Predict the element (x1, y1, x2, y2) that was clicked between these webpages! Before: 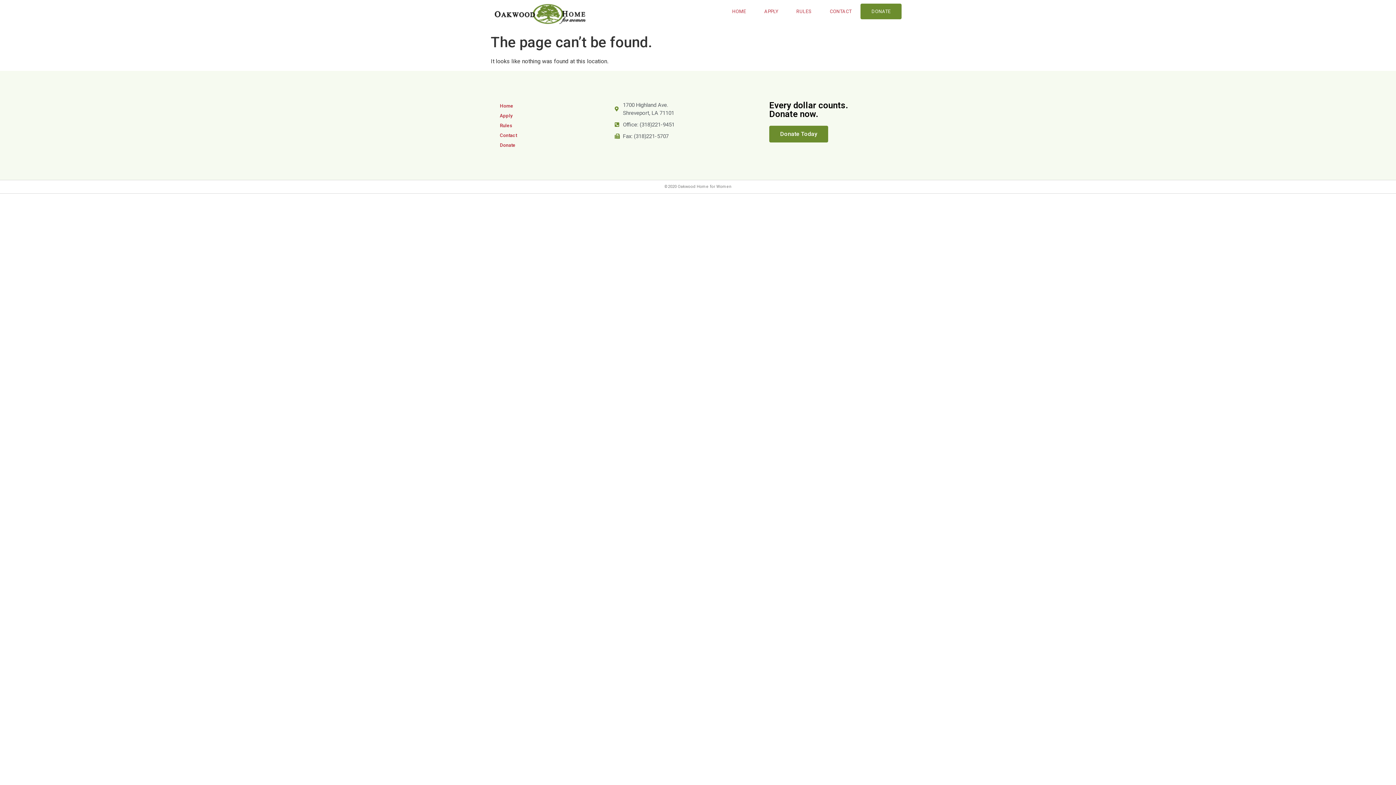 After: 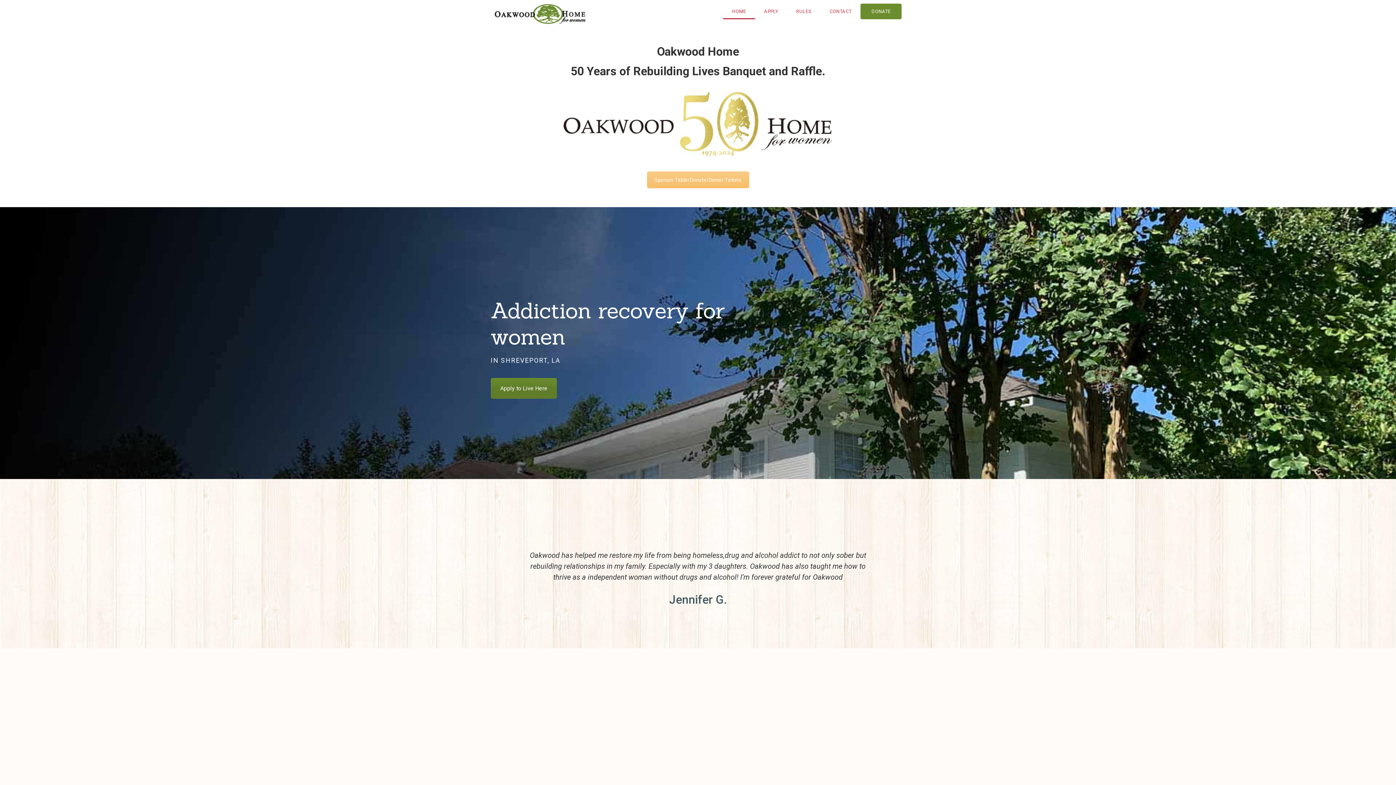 Action: bbox: (494, 101, 607, 110) label: Home